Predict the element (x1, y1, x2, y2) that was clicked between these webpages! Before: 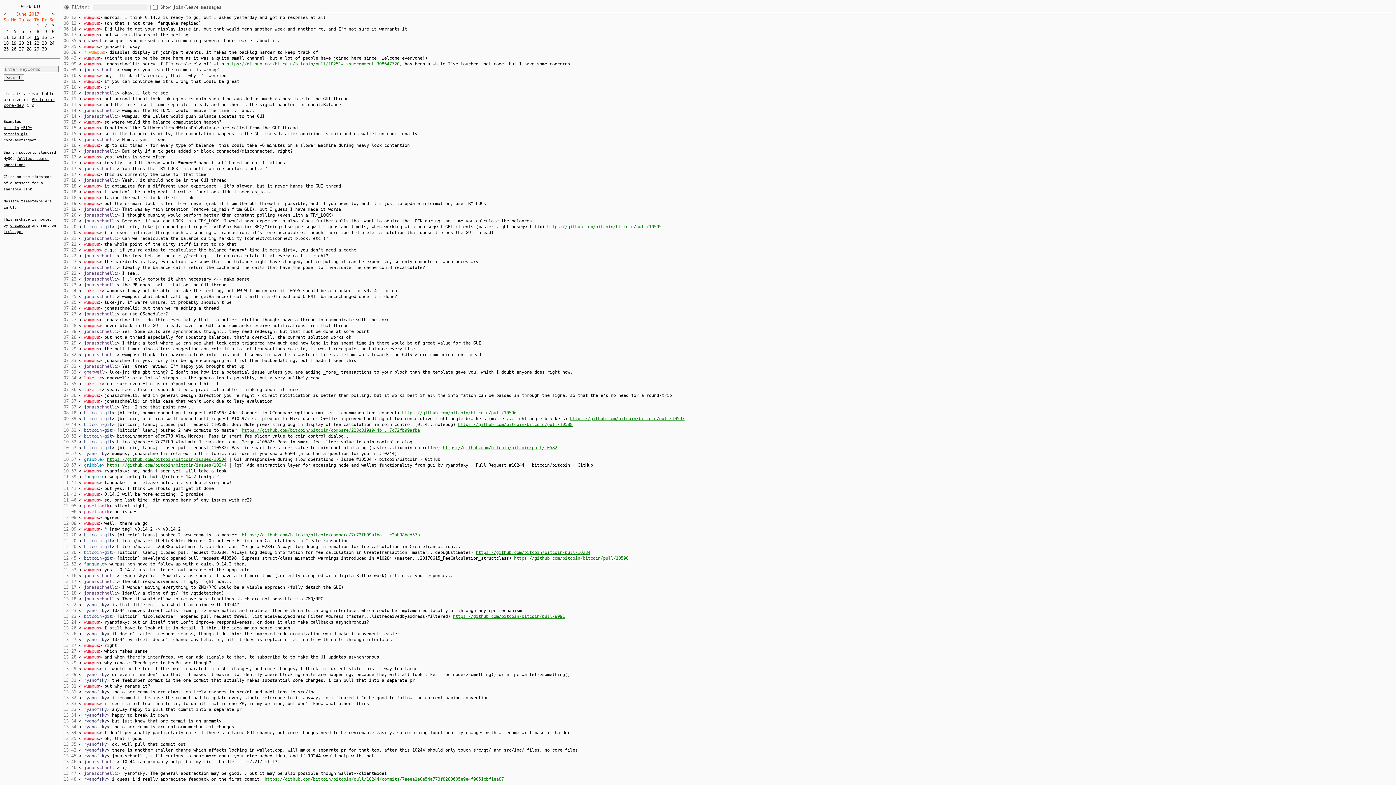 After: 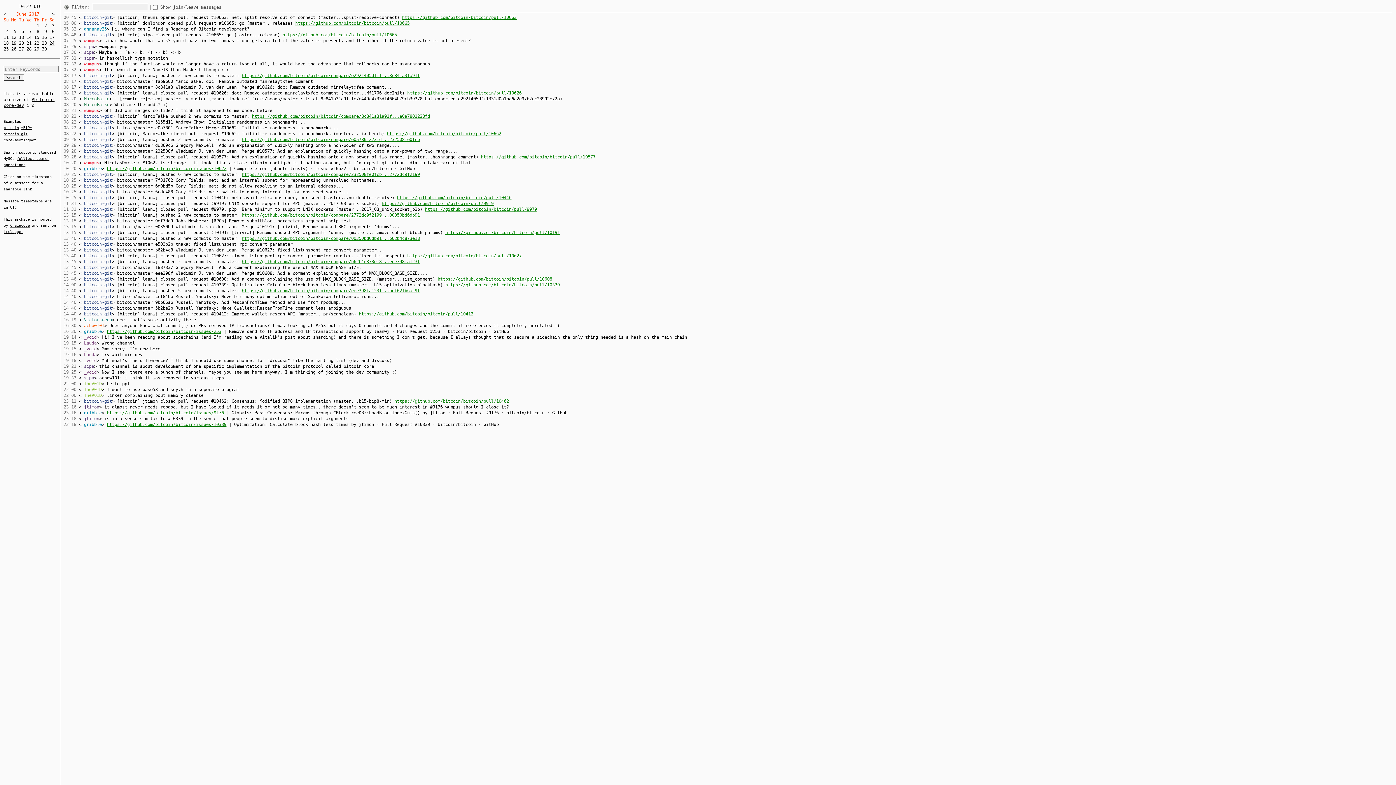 Action: label: 24 bbox: (49, 40, 54, 45)